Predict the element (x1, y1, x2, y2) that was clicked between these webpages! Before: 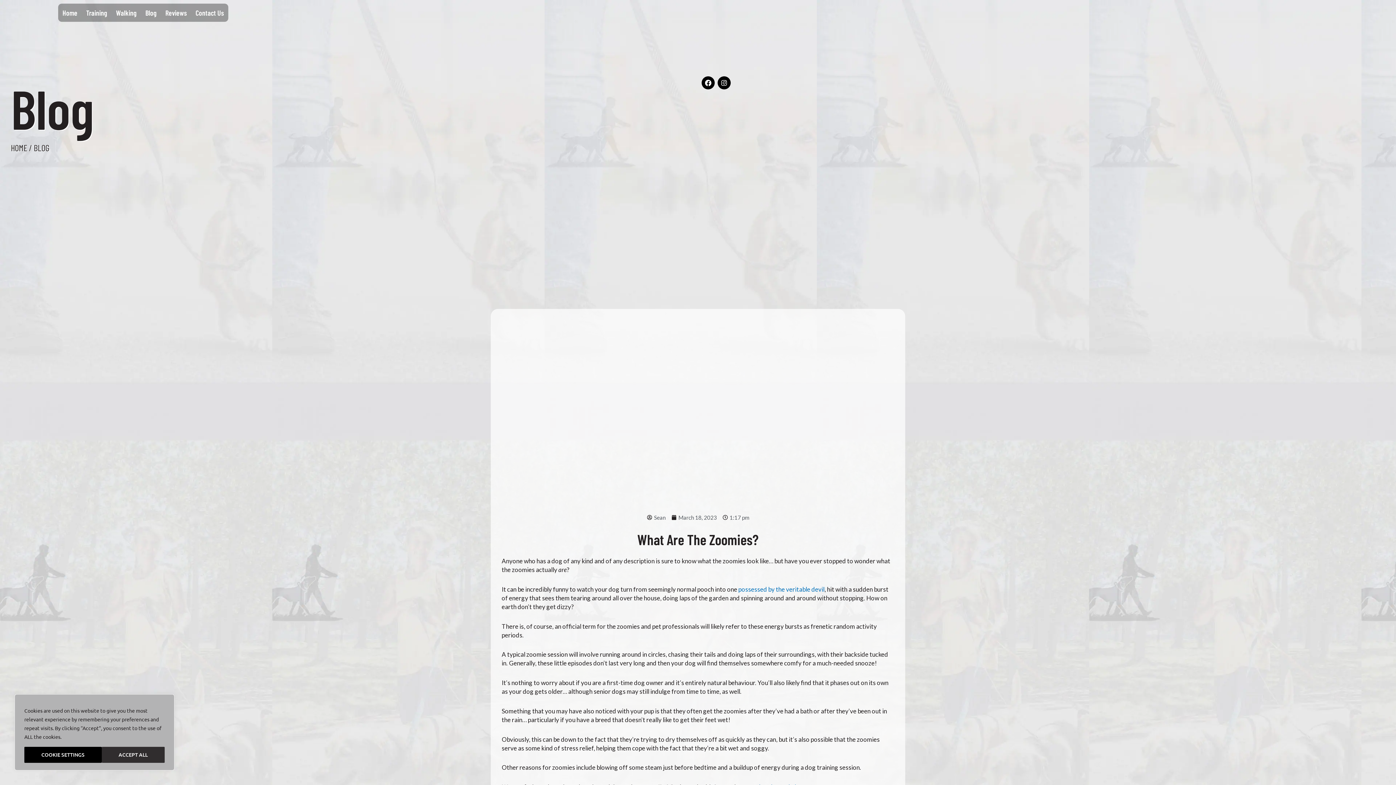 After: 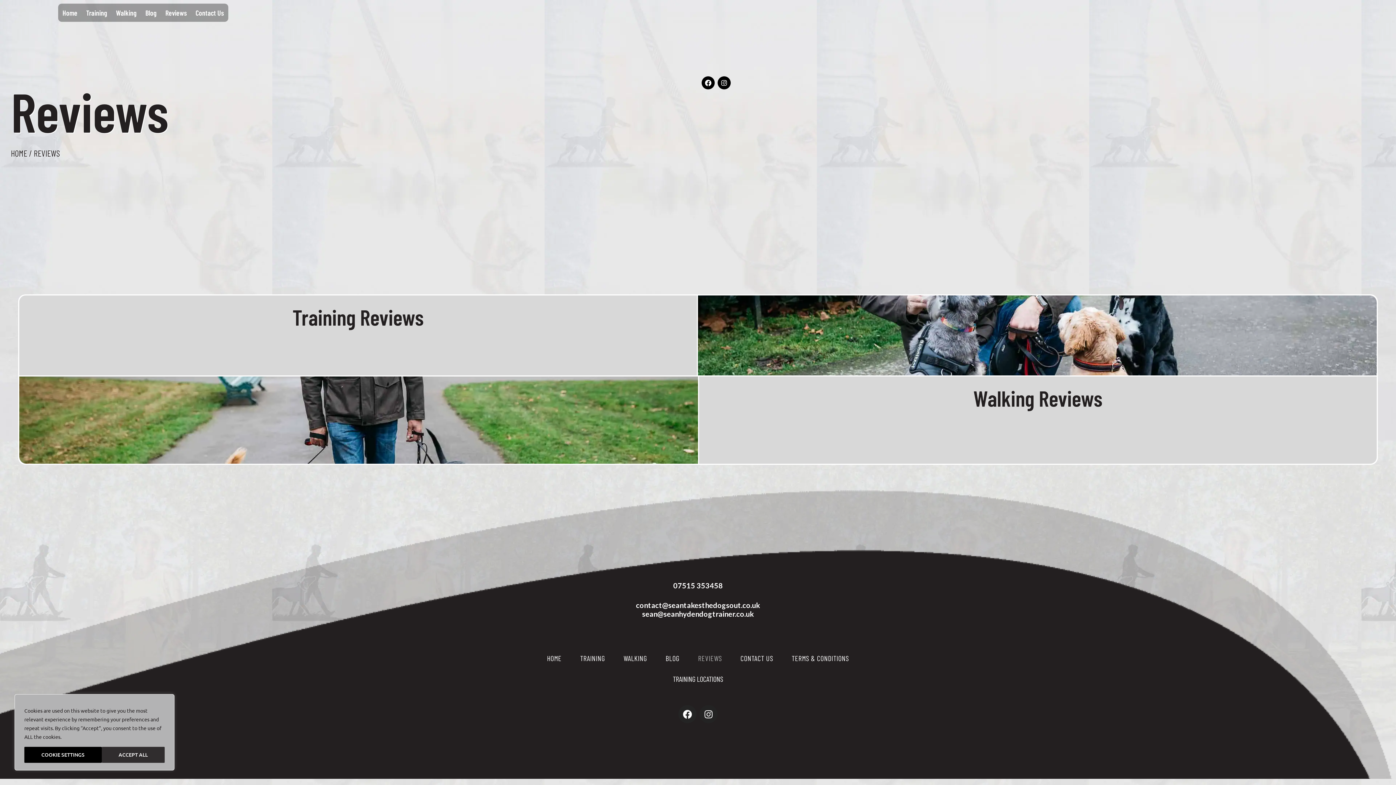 Action: label: Reviews bbox: (161, 3, 191, 21)